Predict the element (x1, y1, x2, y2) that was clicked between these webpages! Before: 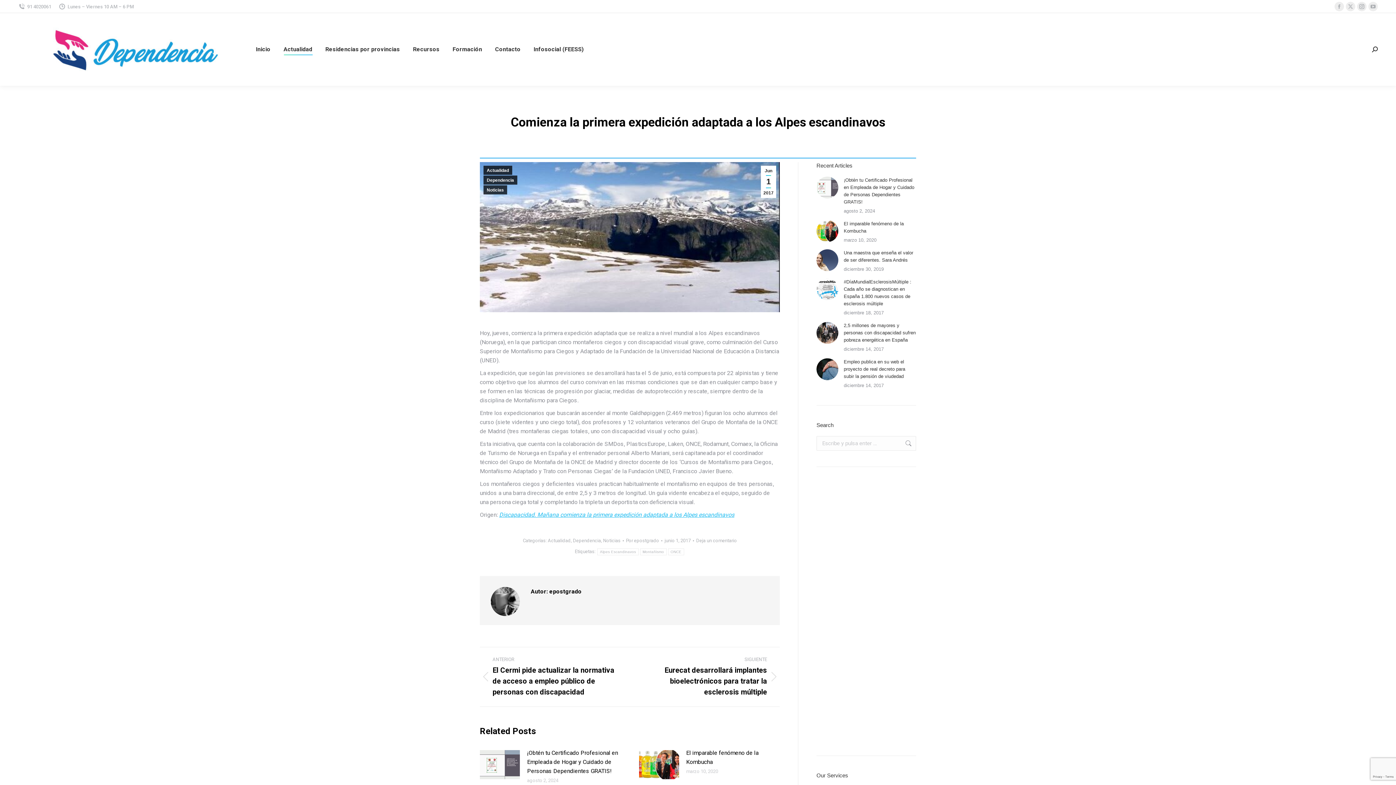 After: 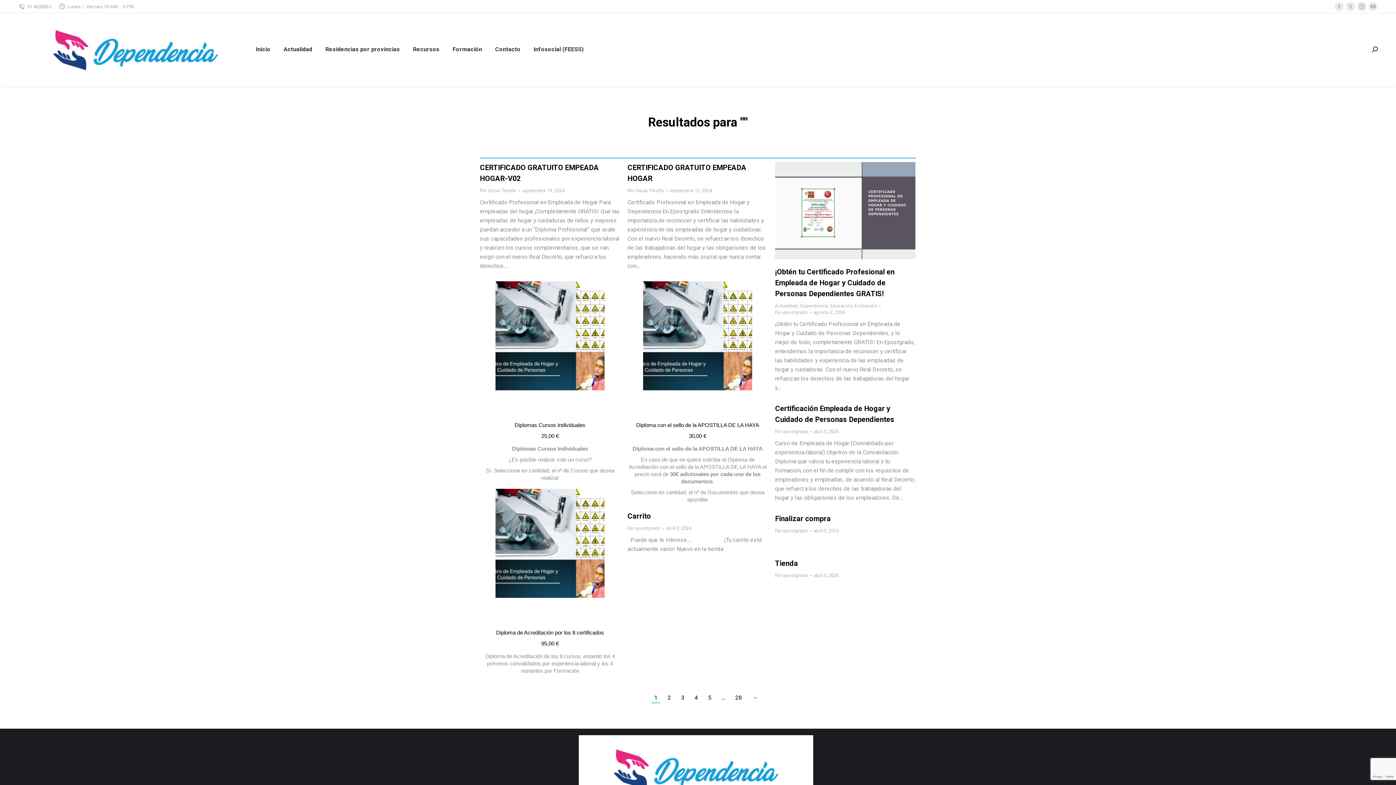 Action: bbox: (905, 436, 912, 450)